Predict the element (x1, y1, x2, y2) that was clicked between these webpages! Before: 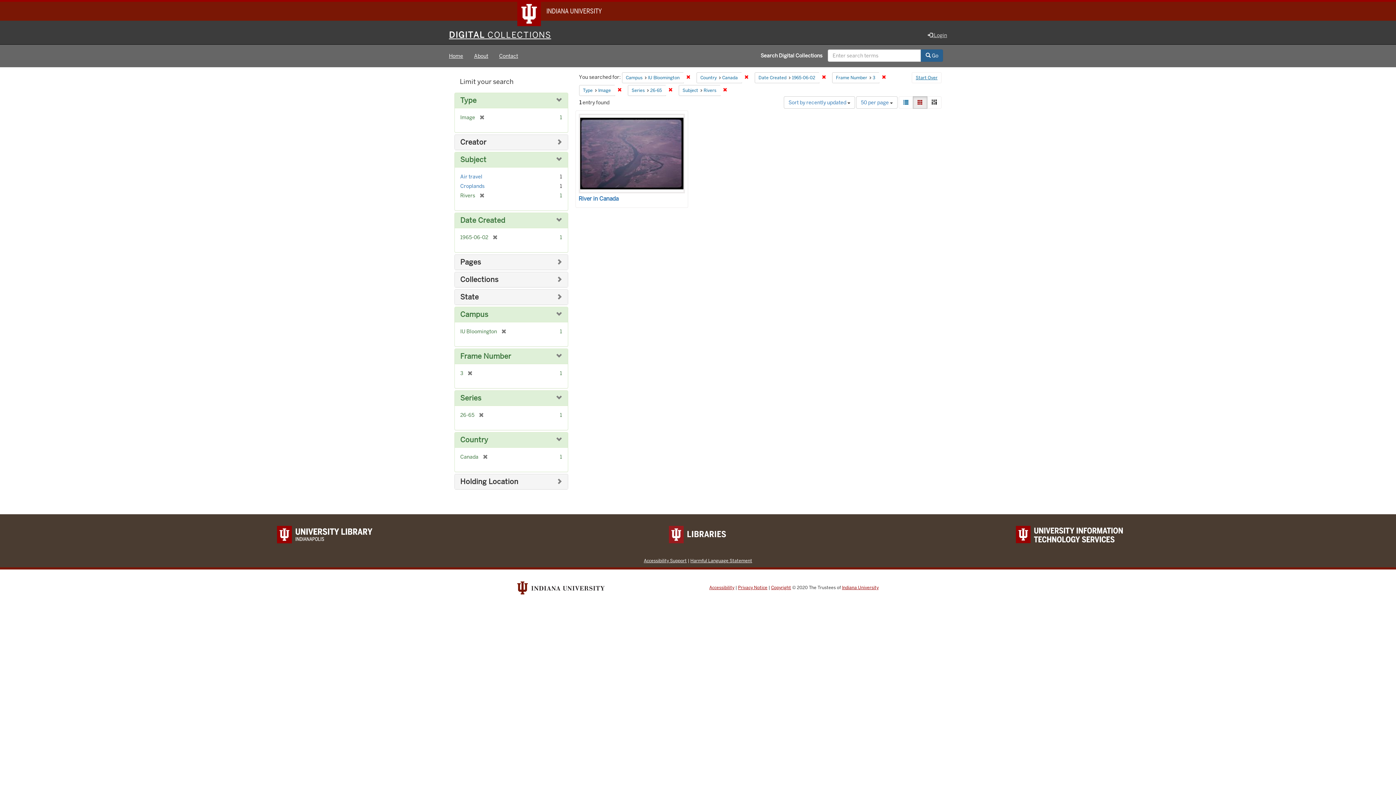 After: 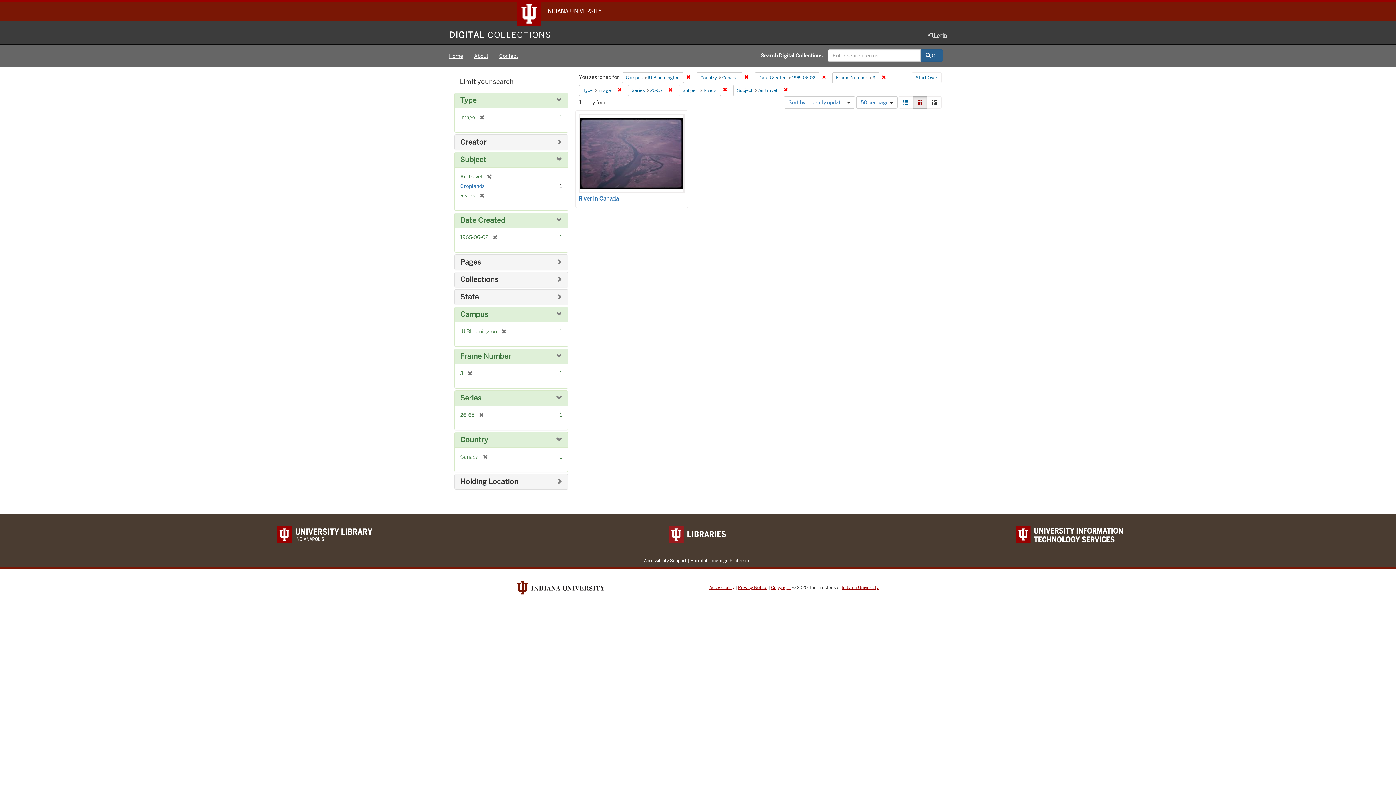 Action: label: Air travel bbox: (460, 173, 482, 180)